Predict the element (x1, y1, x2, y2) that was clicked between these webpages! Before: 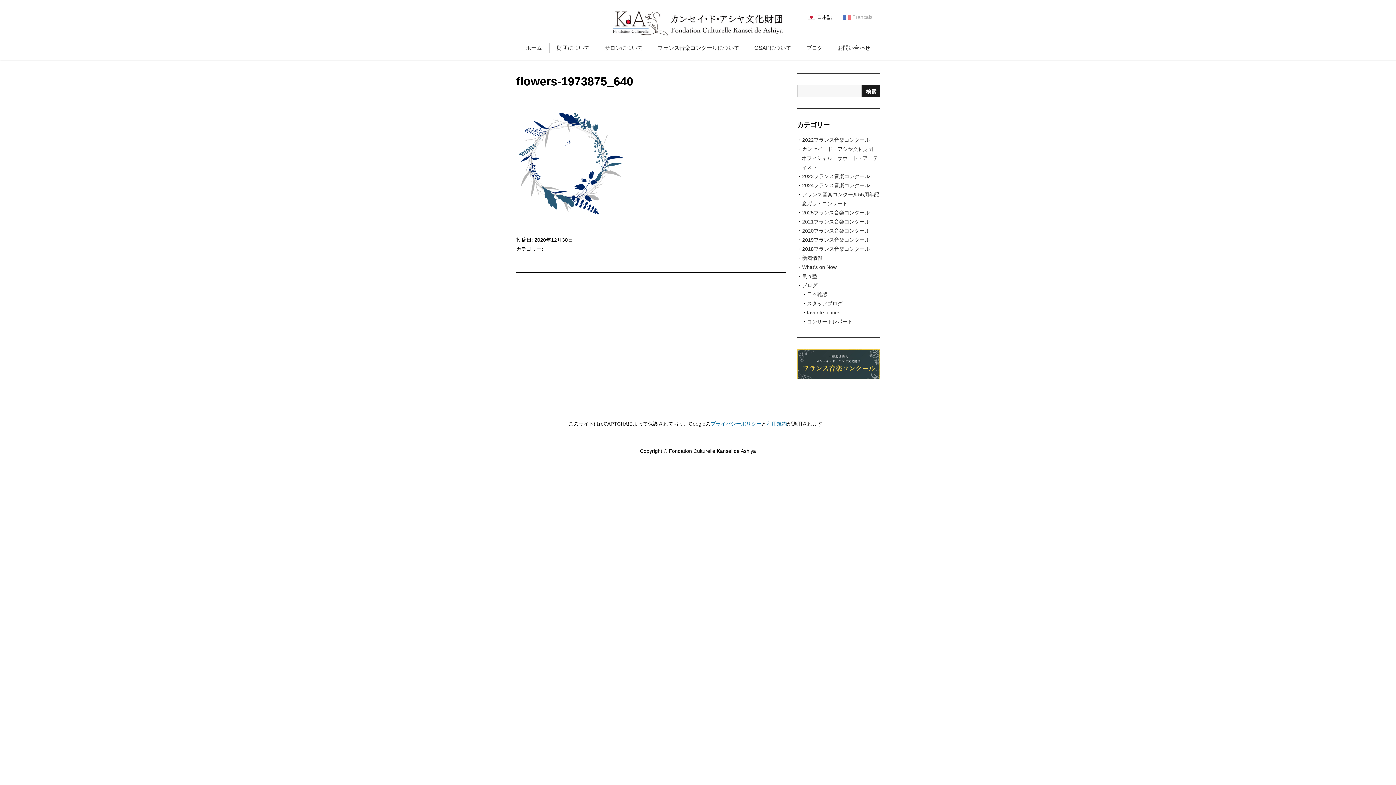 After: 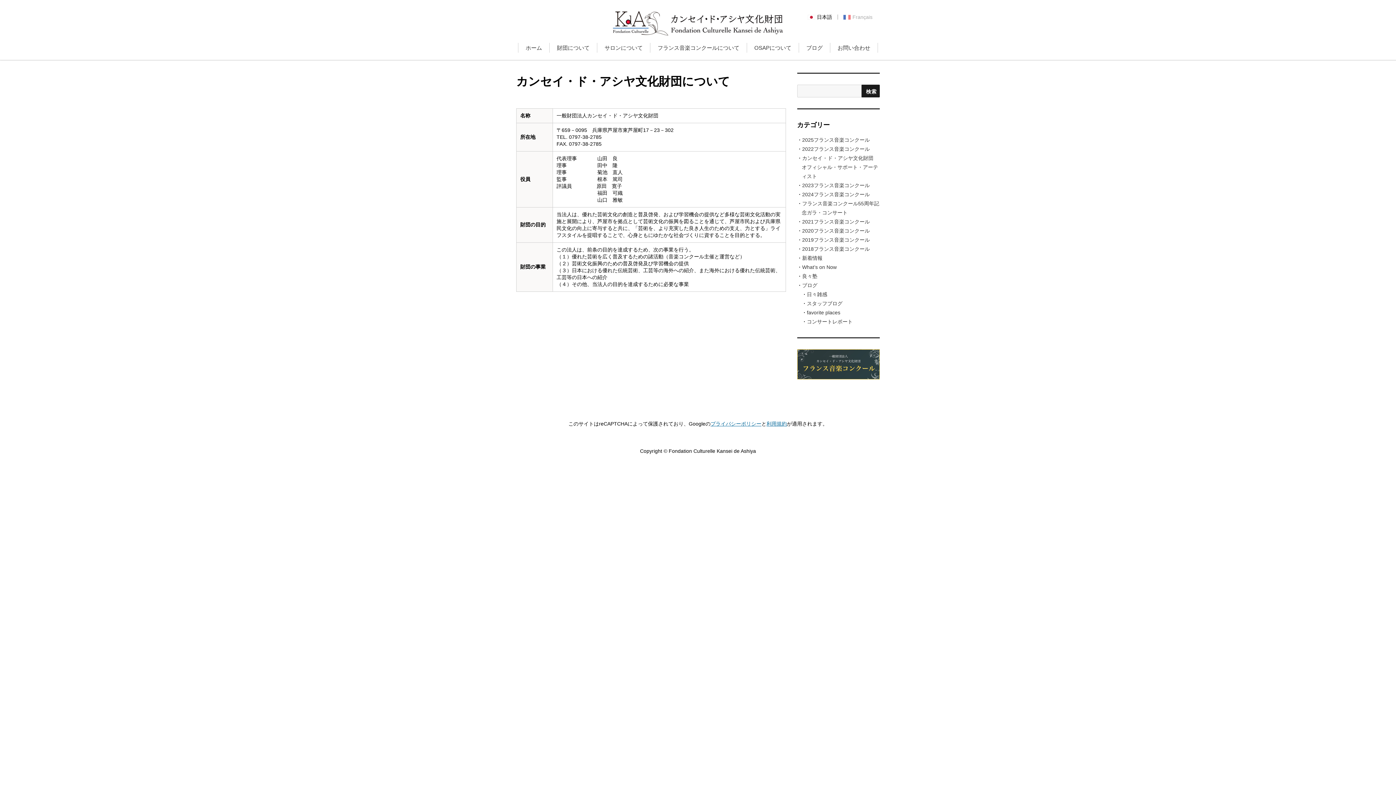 Action: label: 財団について bbox: (549, 42, 597, 52)